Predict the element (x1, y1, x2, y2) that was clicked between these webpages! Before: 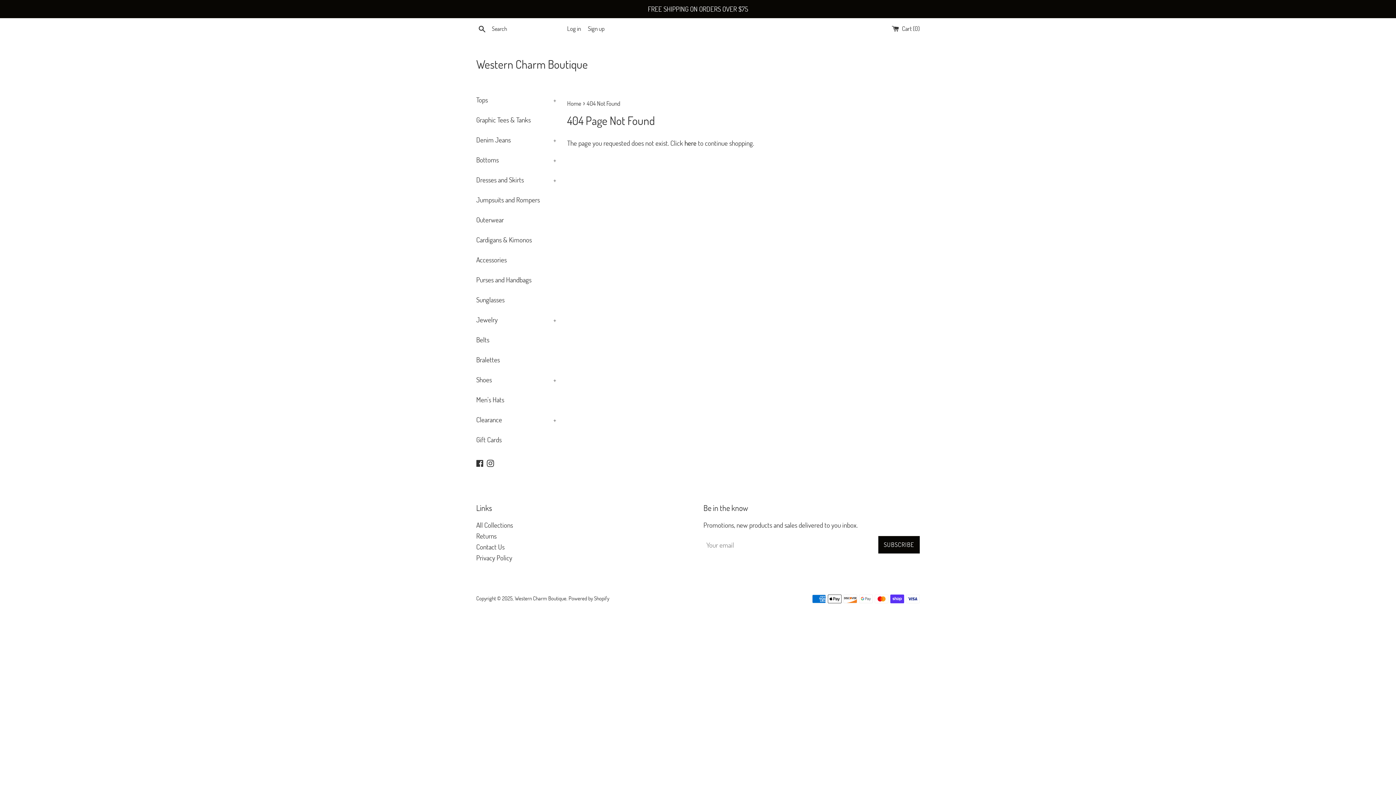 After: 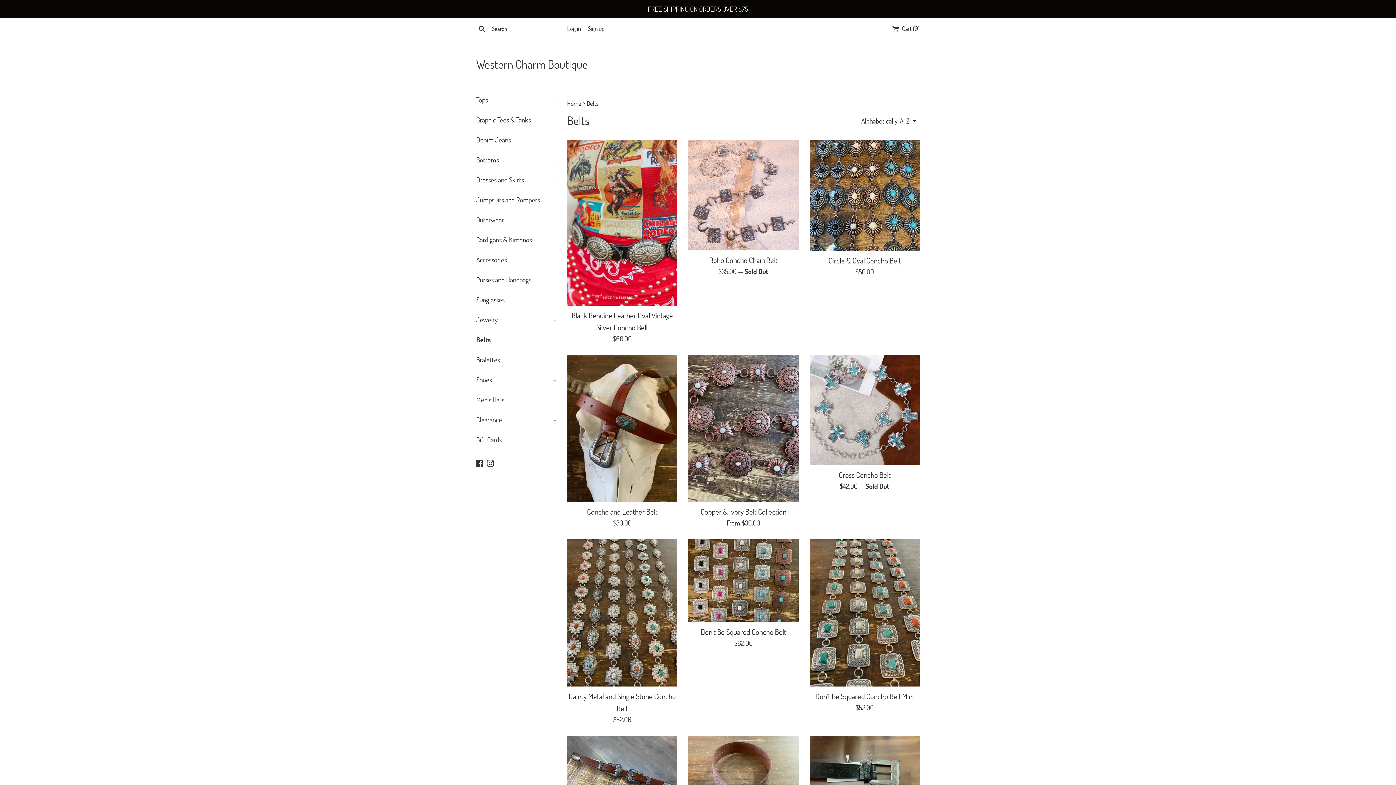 Action: label: Belts bbox: (476, 330, 556, 349)